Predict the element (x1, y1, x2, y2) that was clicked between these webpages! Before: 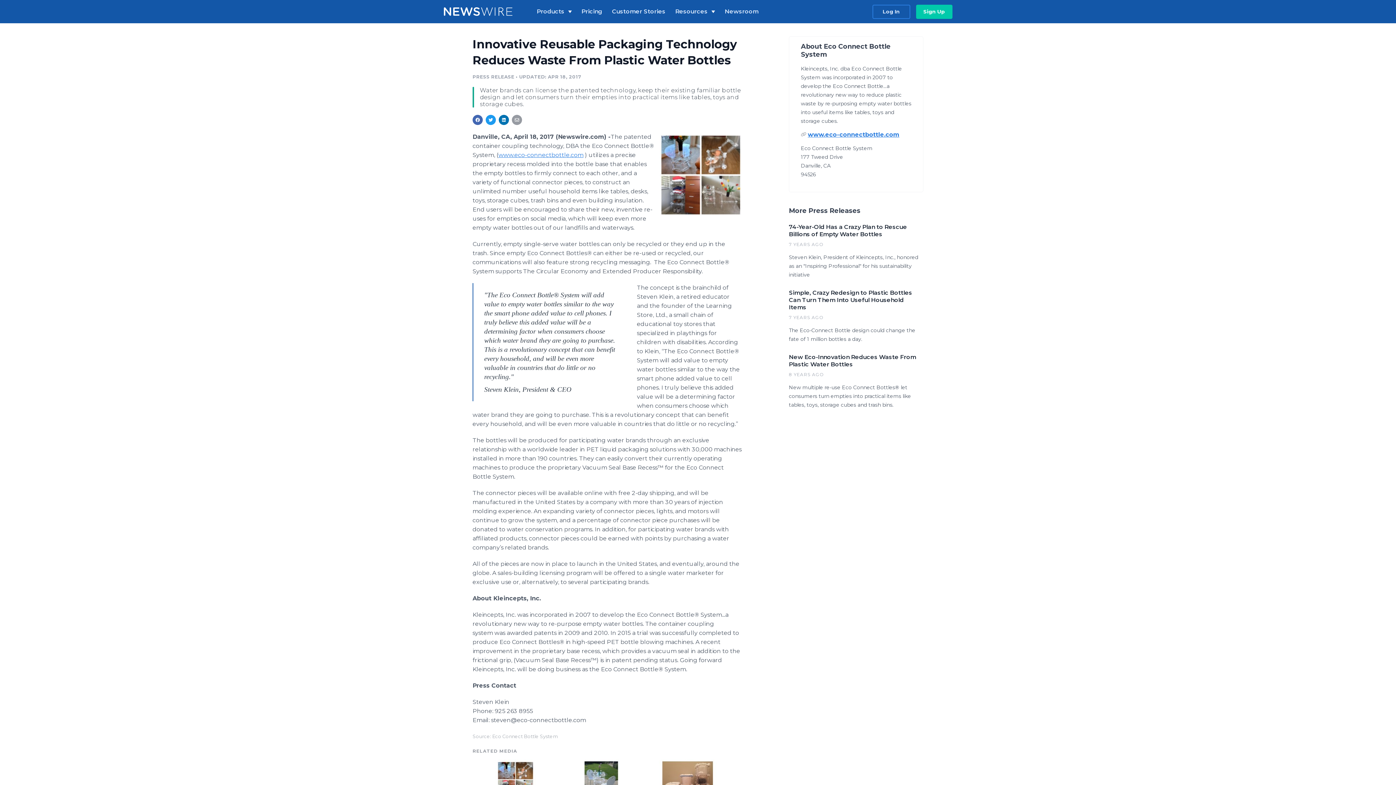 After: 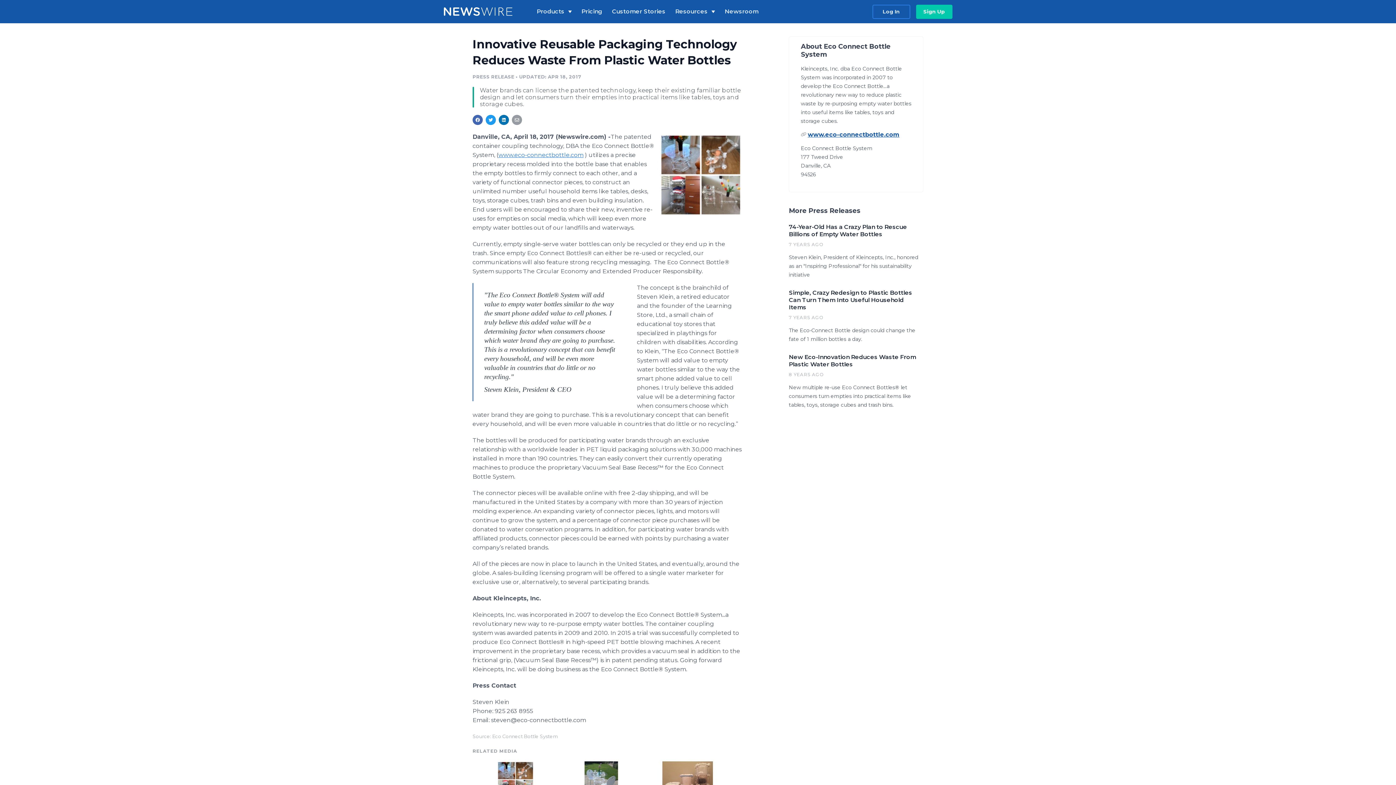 Action: bbox: (808, 131, 899, 138) label: www.eco-connectbottle.com